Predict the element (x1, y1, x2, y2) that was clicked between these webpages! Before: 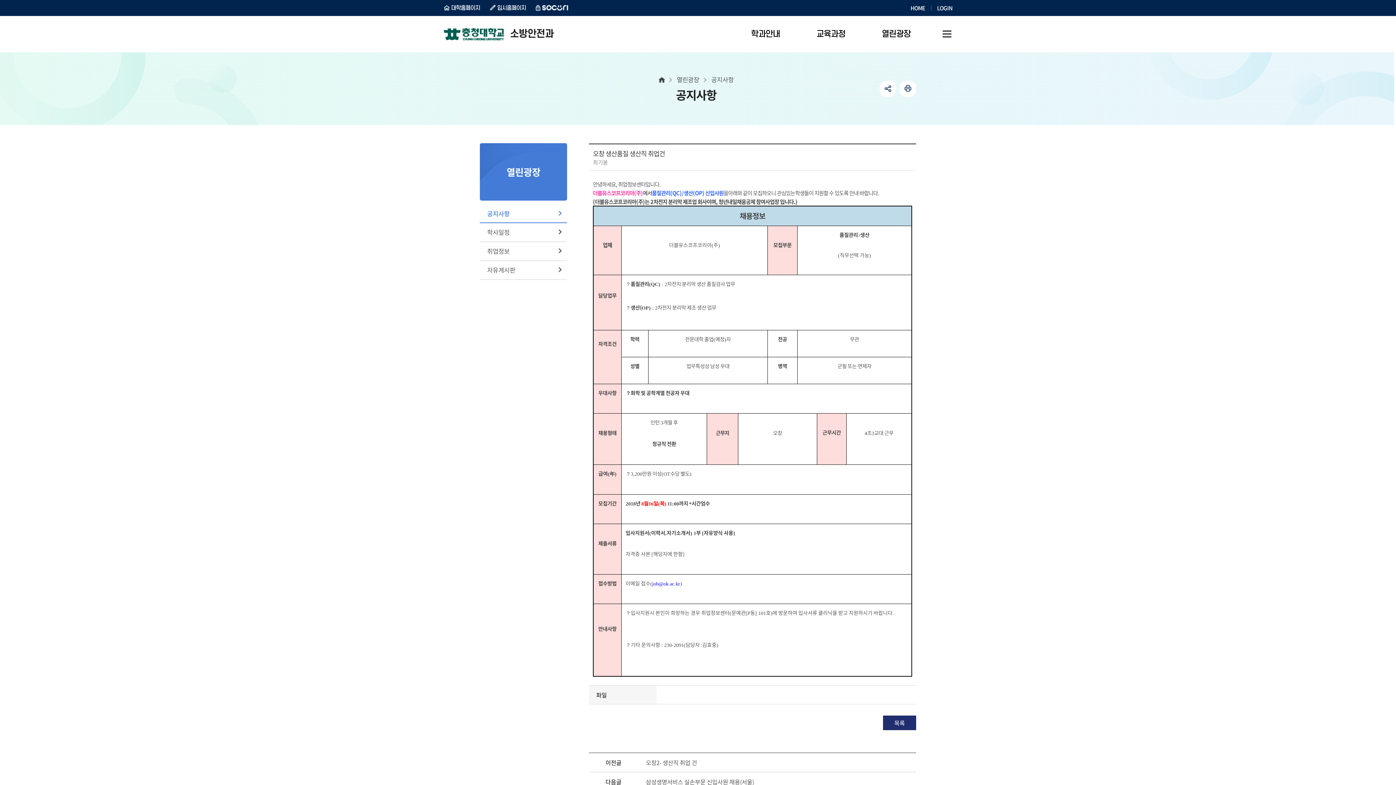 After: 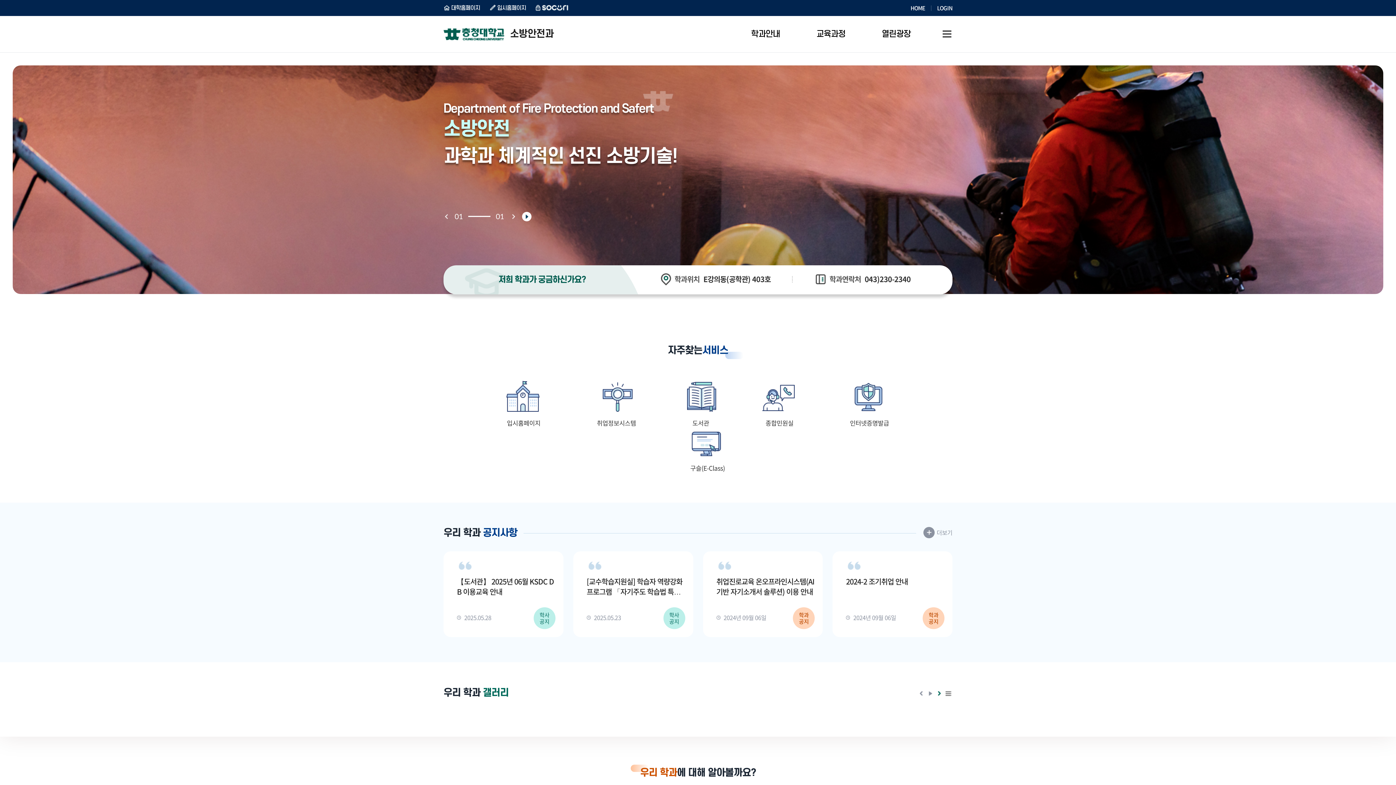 Action: bbox: (443, 28, 553, 41) label:  소방안전과